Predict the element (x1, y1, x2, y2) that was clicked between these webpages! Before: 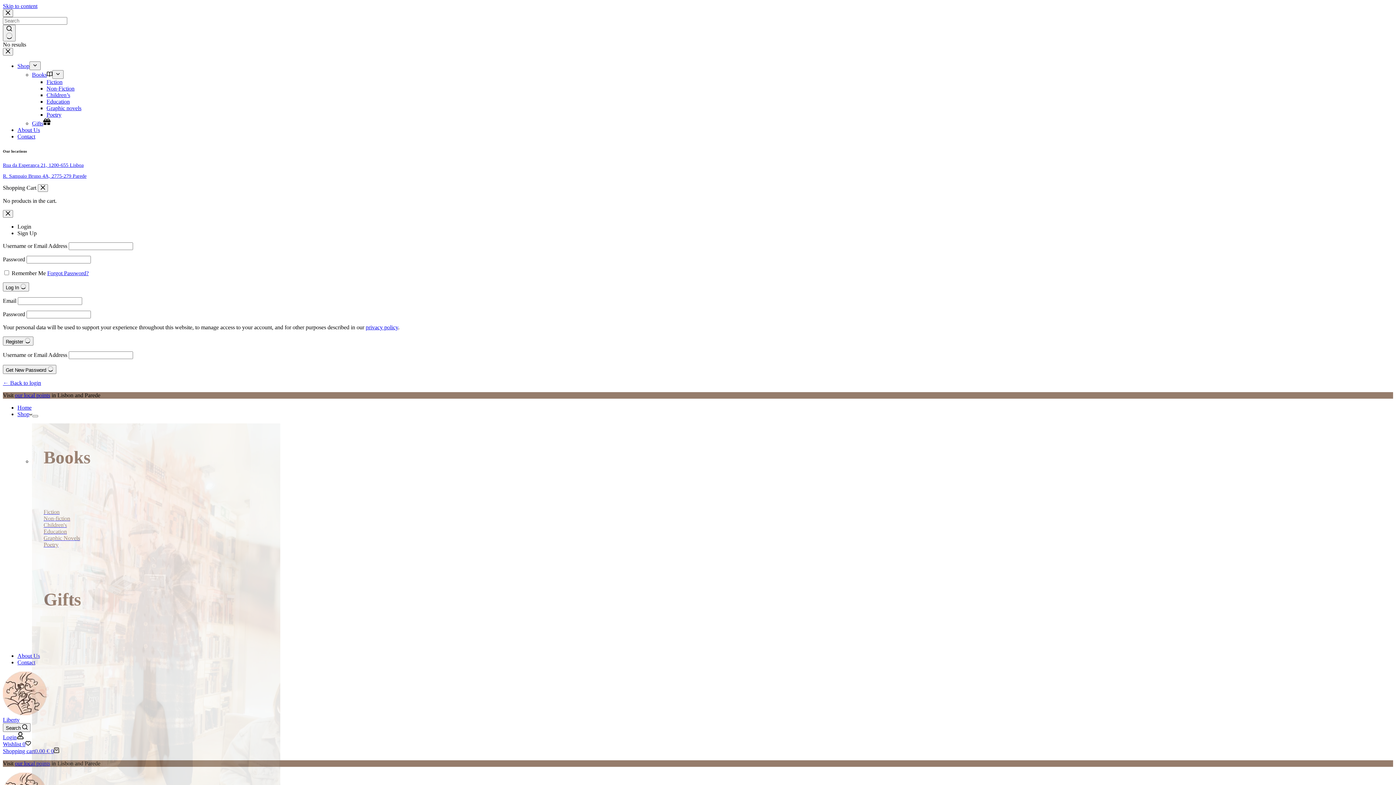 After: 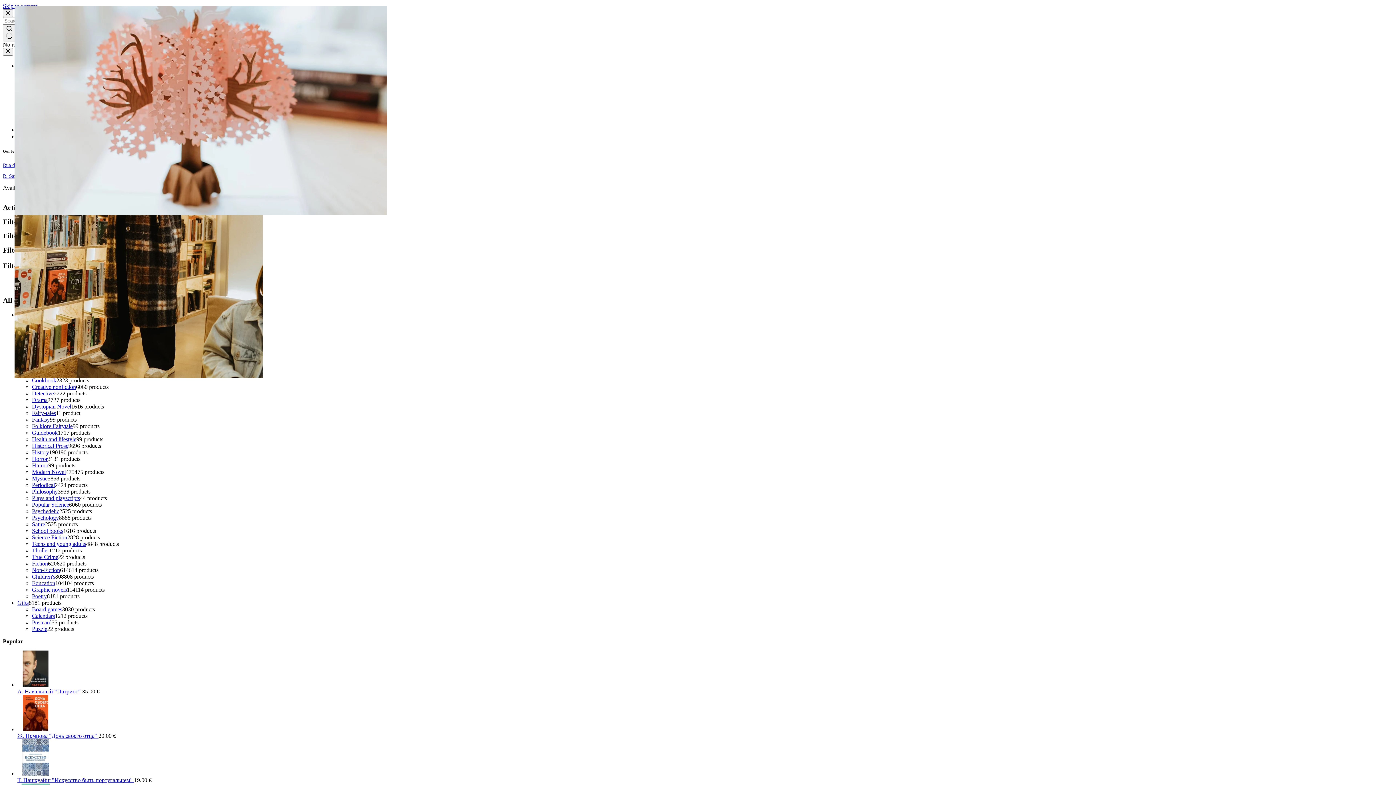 Action: label: Shop bbox: (17, 62, 29, 69)